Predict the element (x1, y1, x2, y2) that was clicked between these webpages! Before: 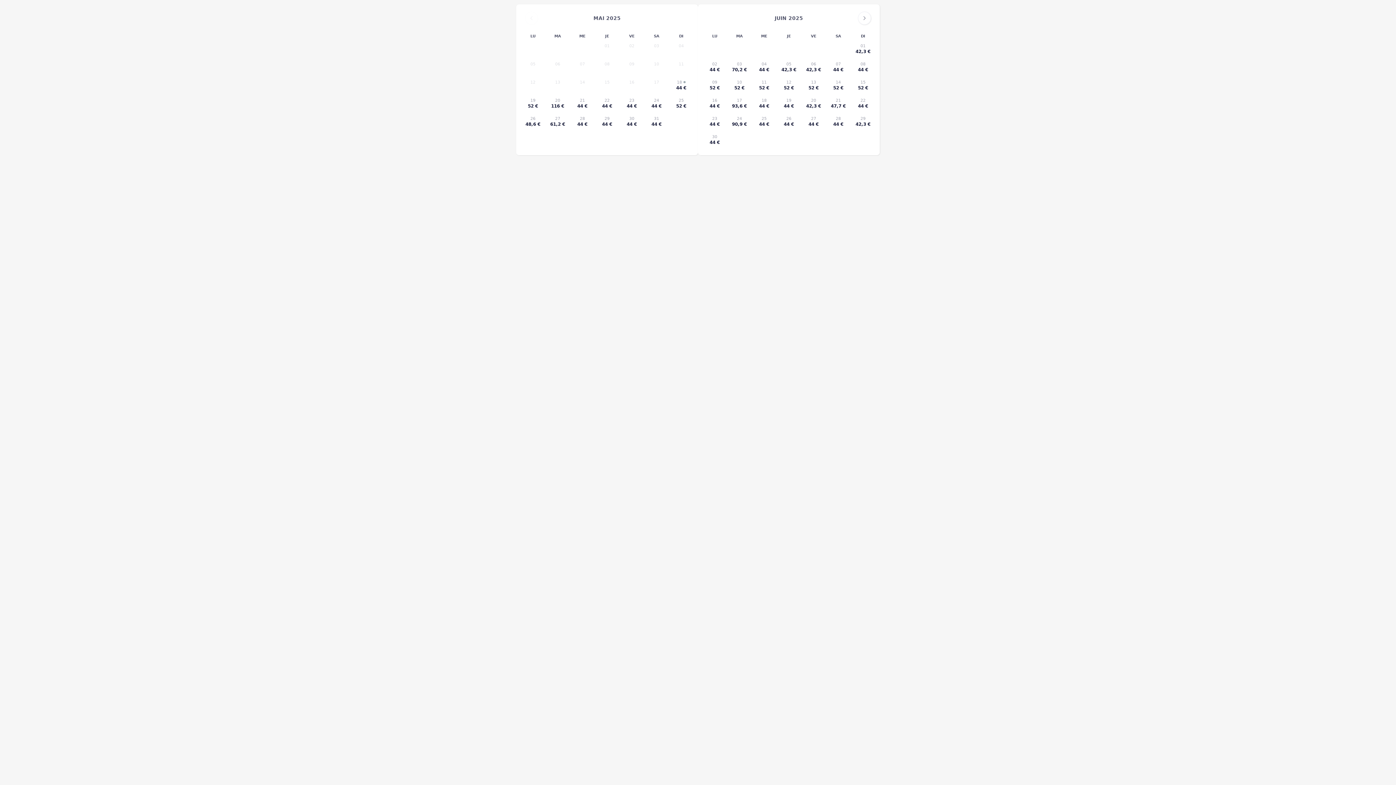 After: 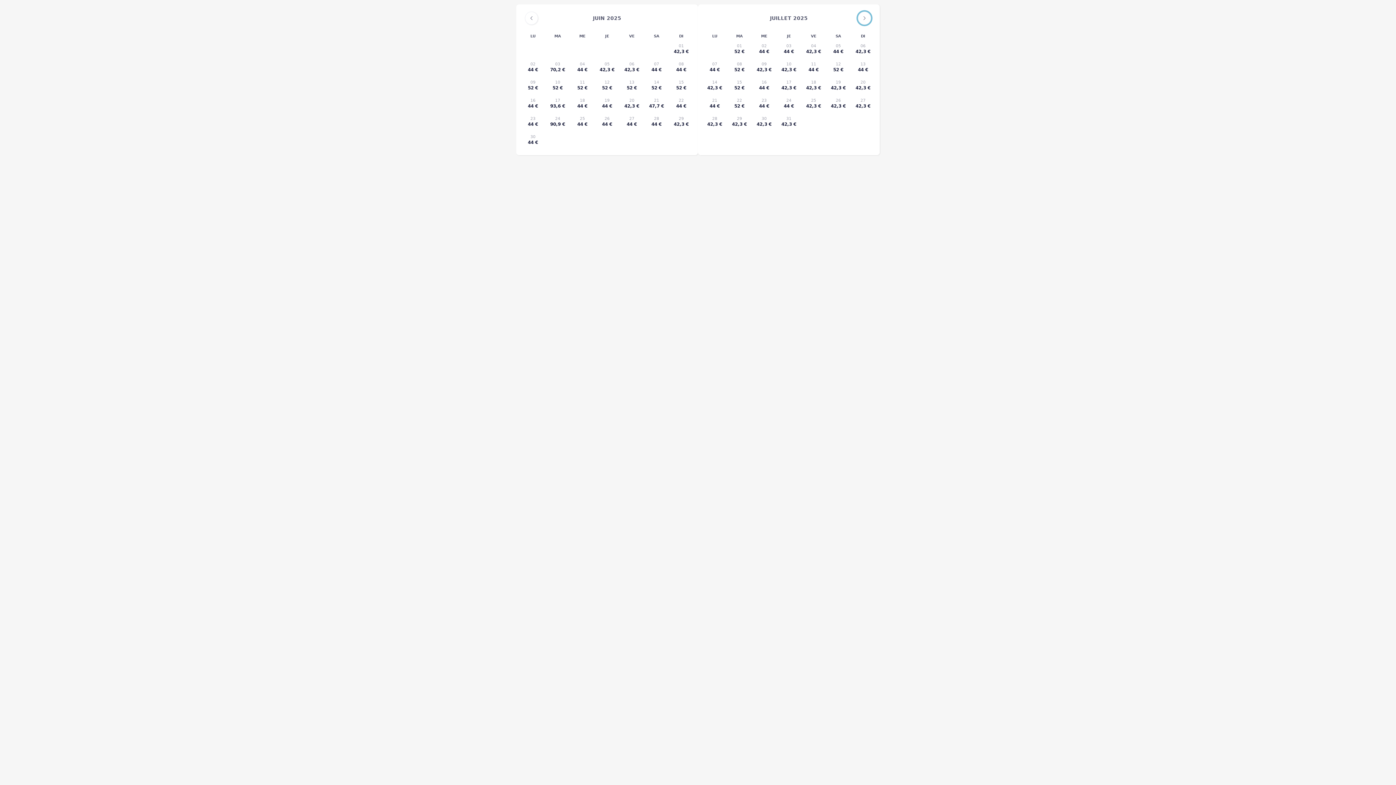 Action: bbox: (858, 11, 871, 24)